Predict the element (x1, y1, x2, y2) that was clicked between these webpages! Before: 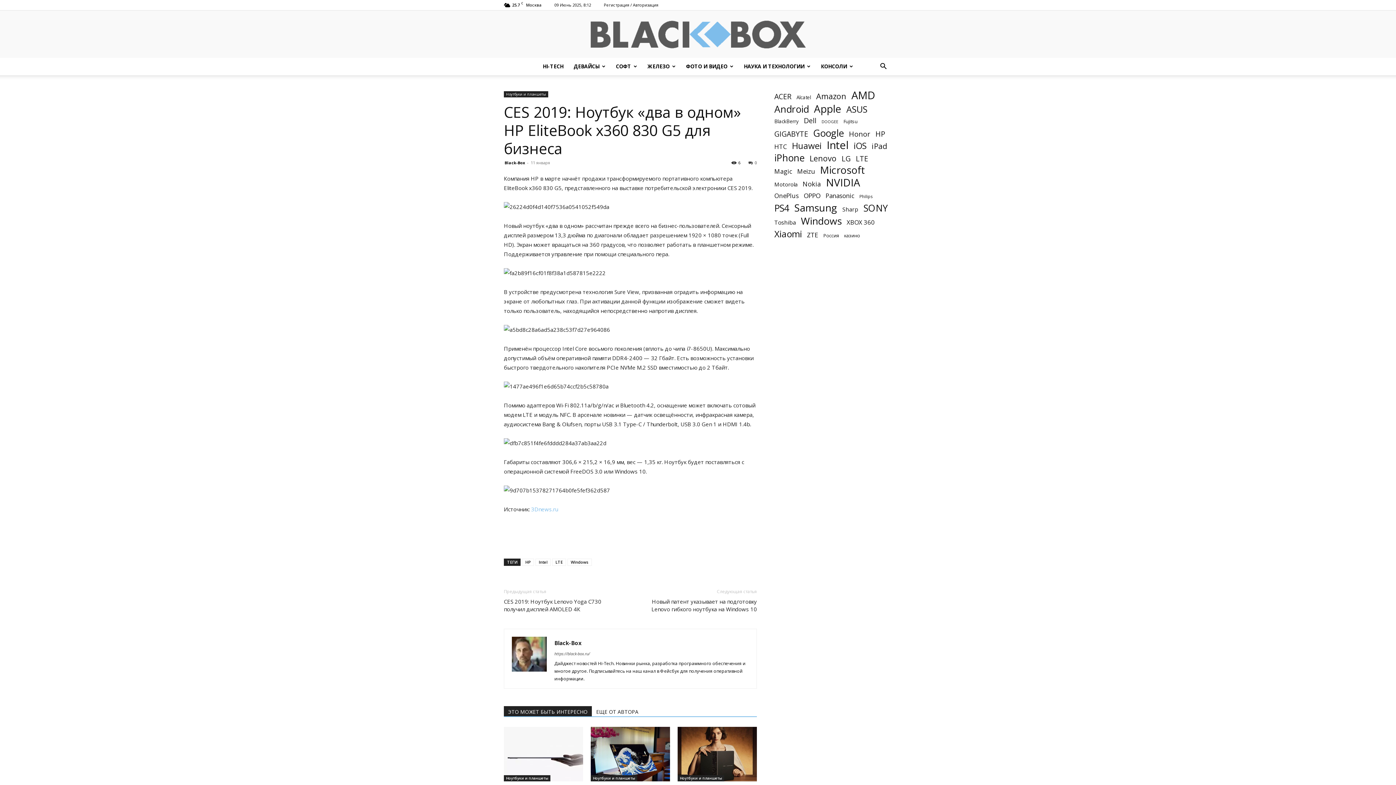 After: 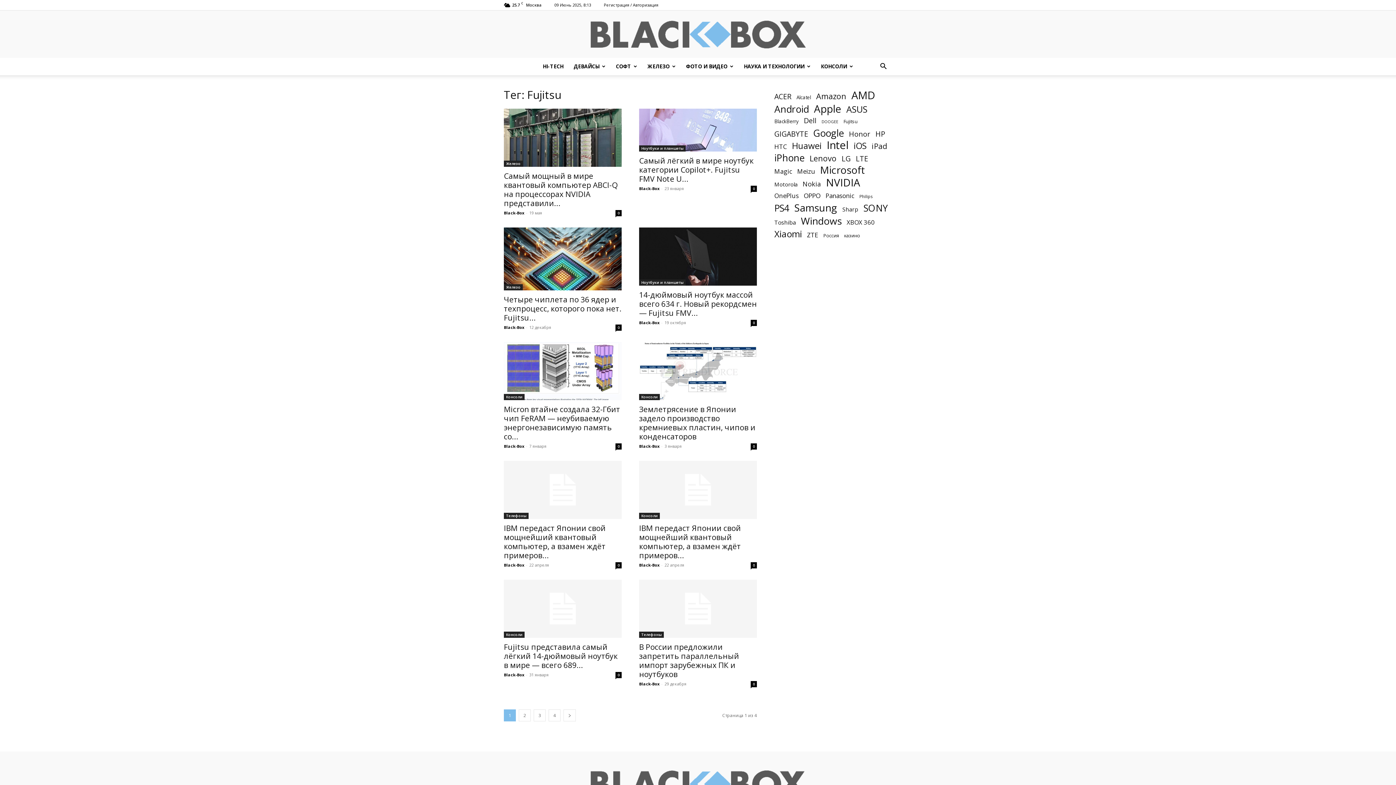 Action: bbox: (843, 117, 857, 125) label: Fujitsu (35 элементов)